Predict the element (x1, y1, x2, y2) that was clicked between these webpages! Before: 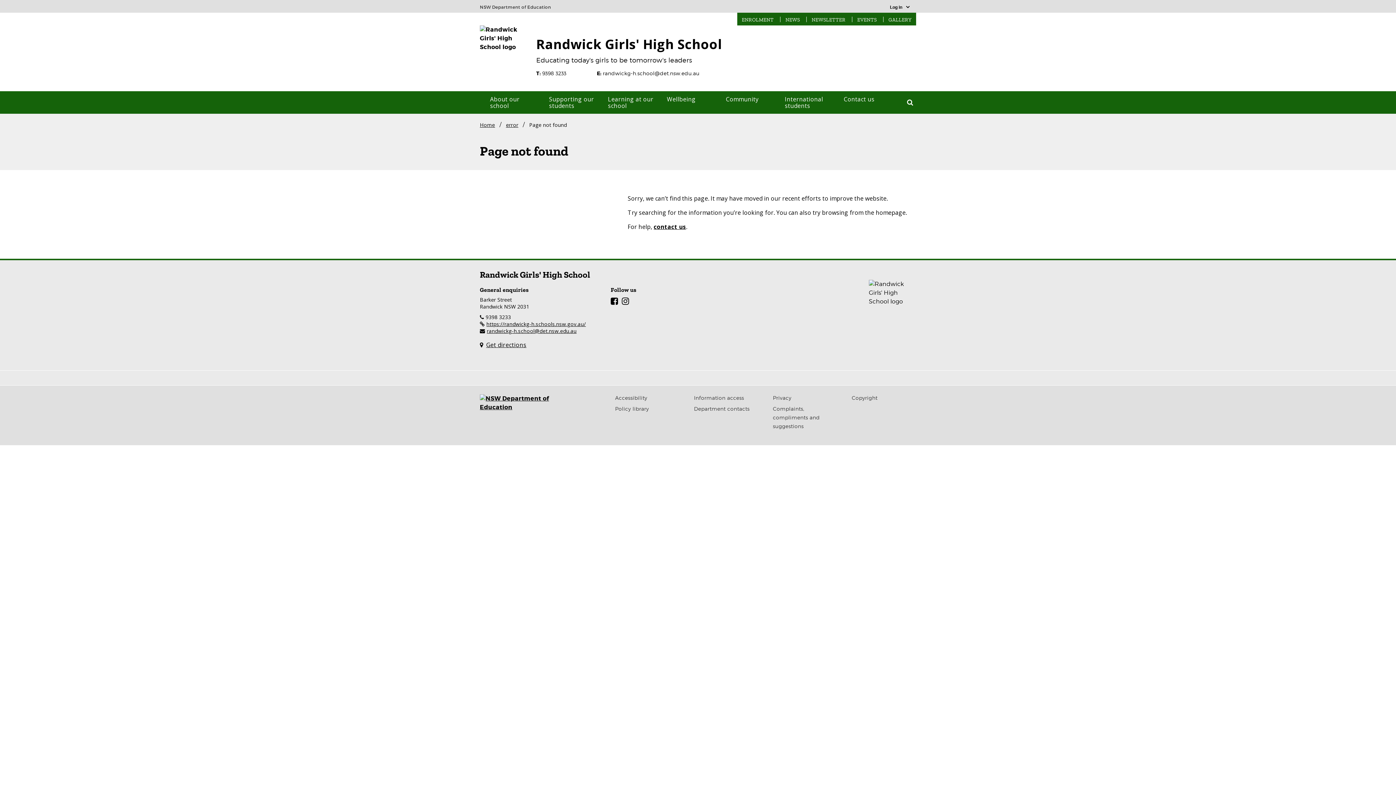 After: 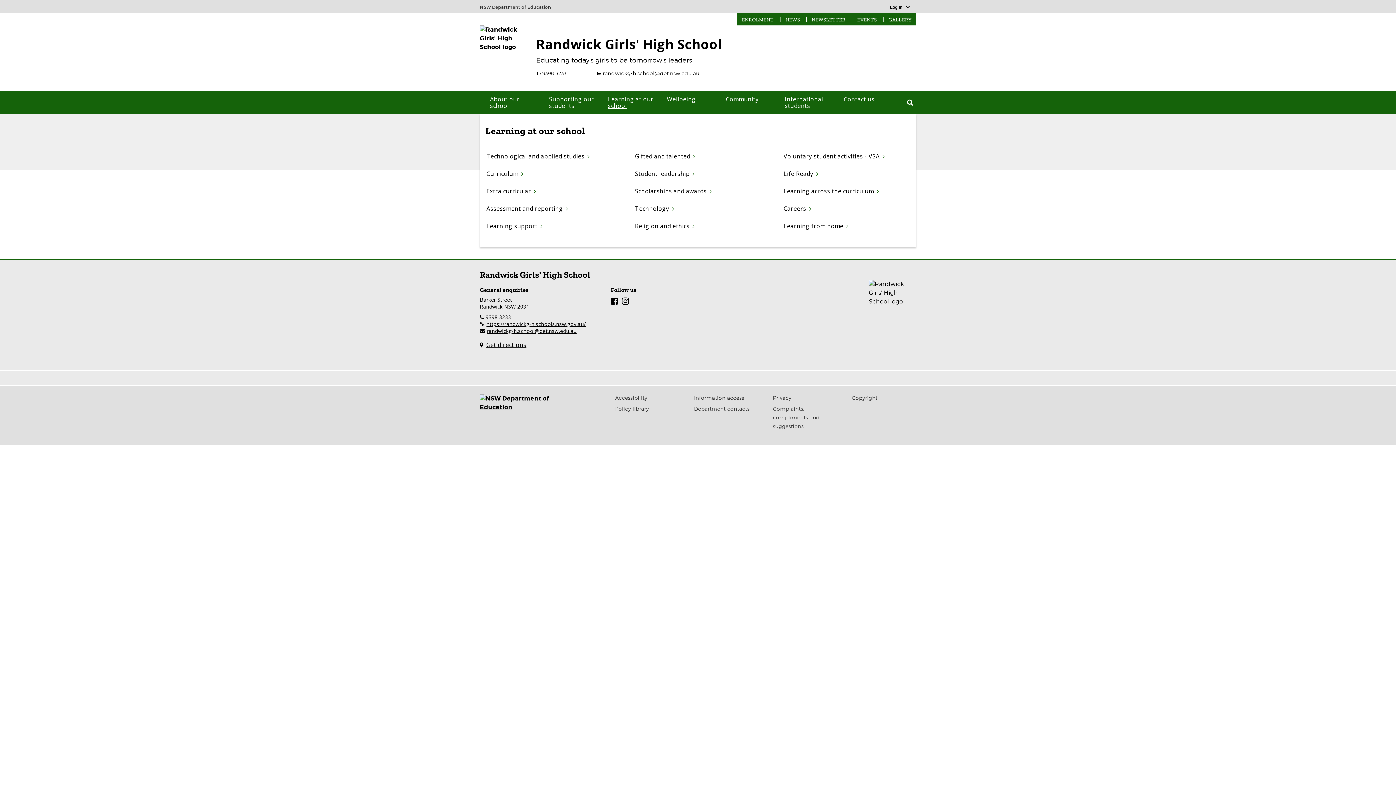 Action: bbox: (603, 91, 662, 113) label: Learning at our school